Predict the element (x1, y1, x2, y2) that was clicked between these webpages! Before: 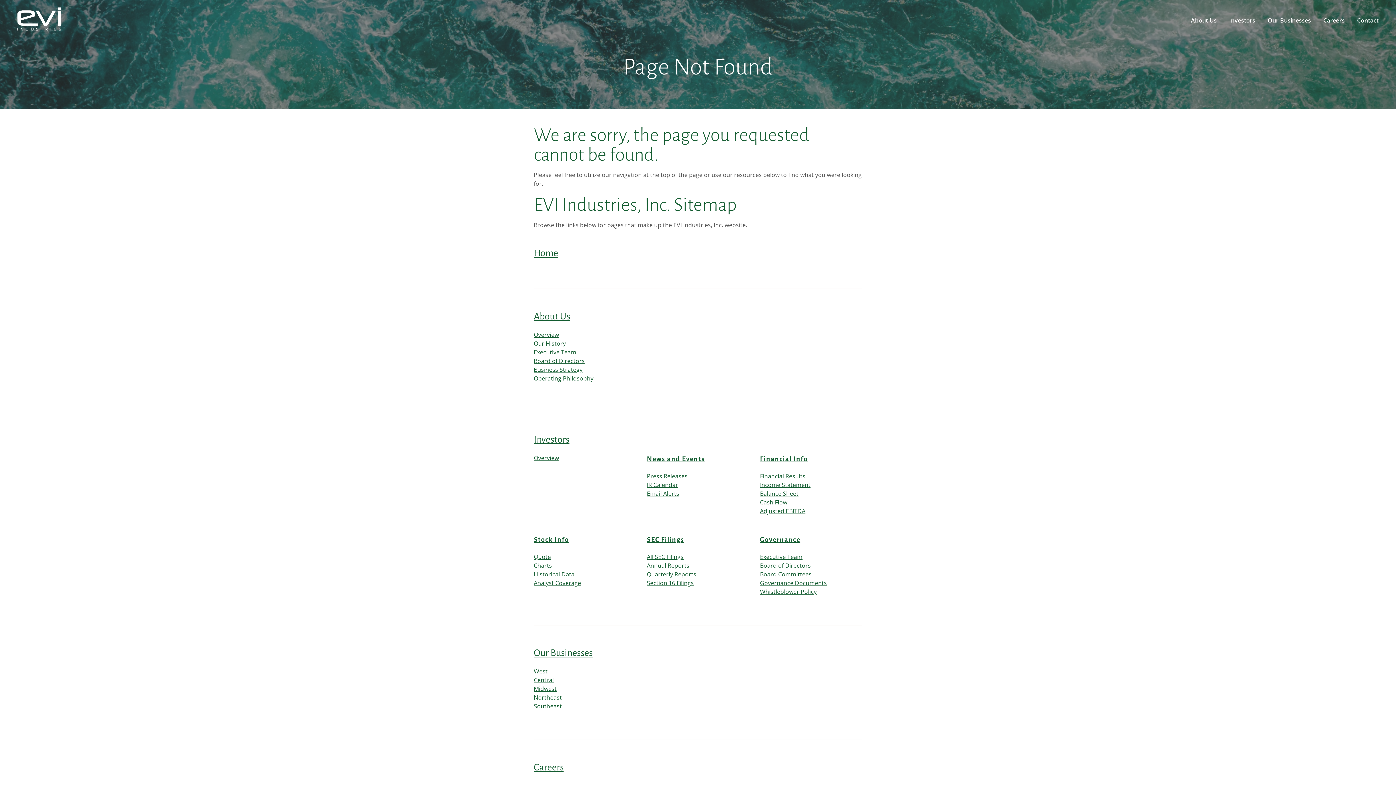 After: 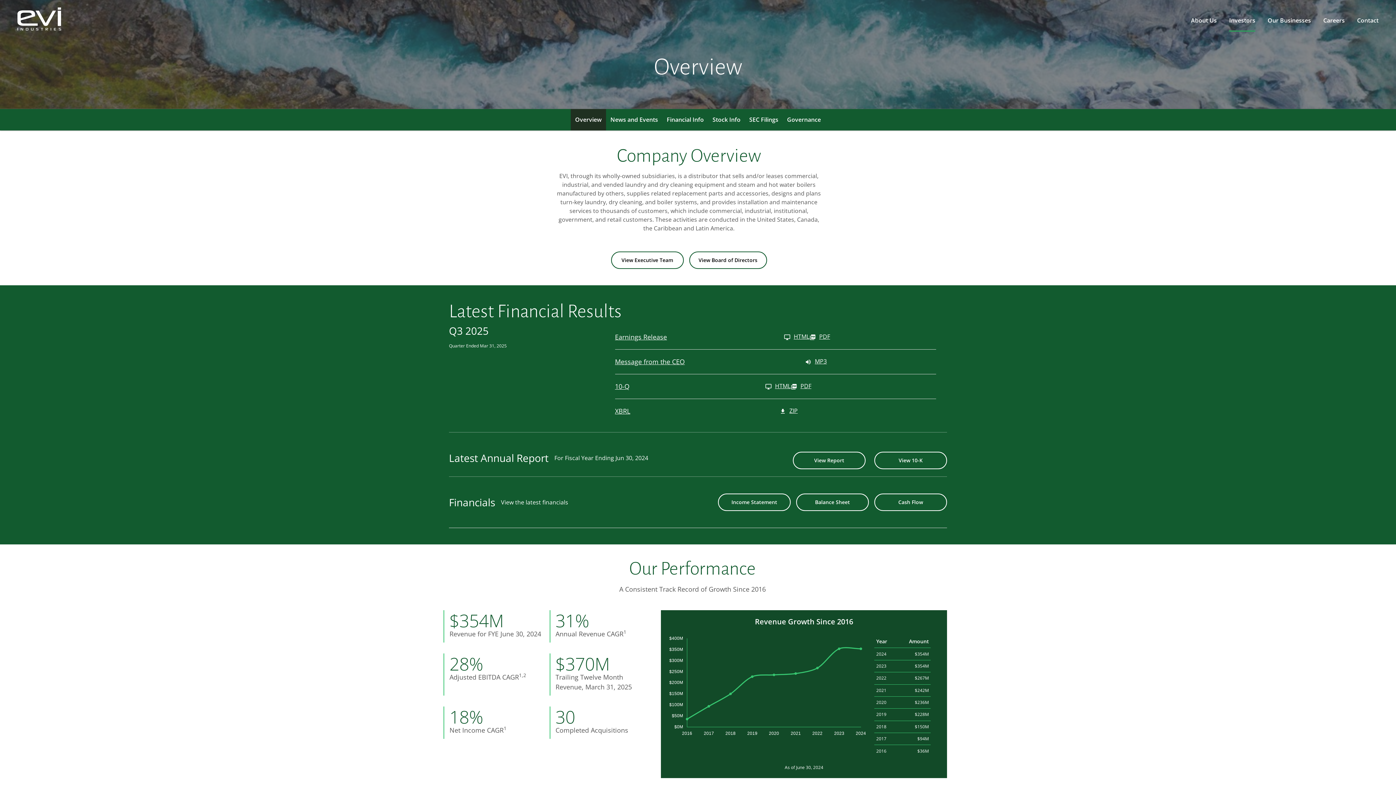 Action: label: Investors
Overview bbox: (533, 453, 636, 462)